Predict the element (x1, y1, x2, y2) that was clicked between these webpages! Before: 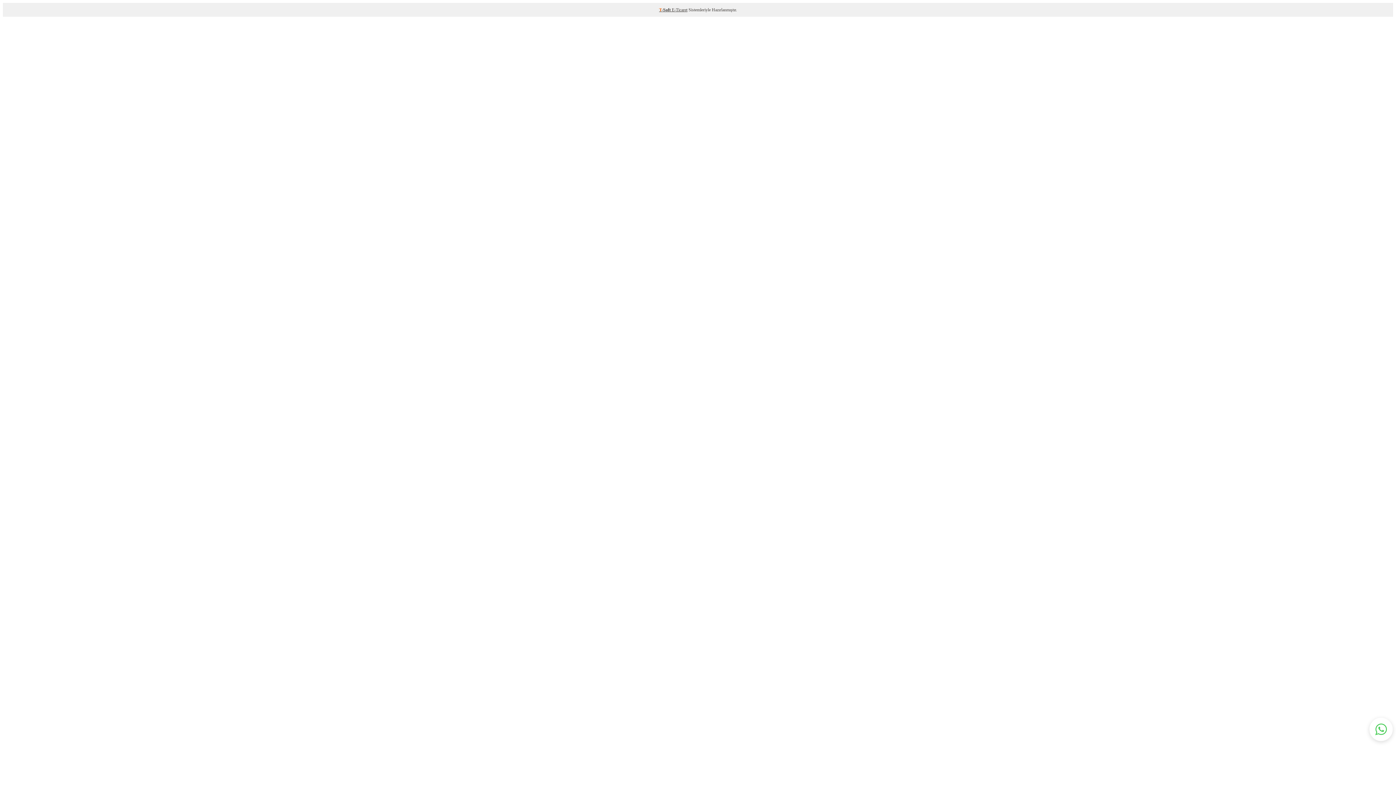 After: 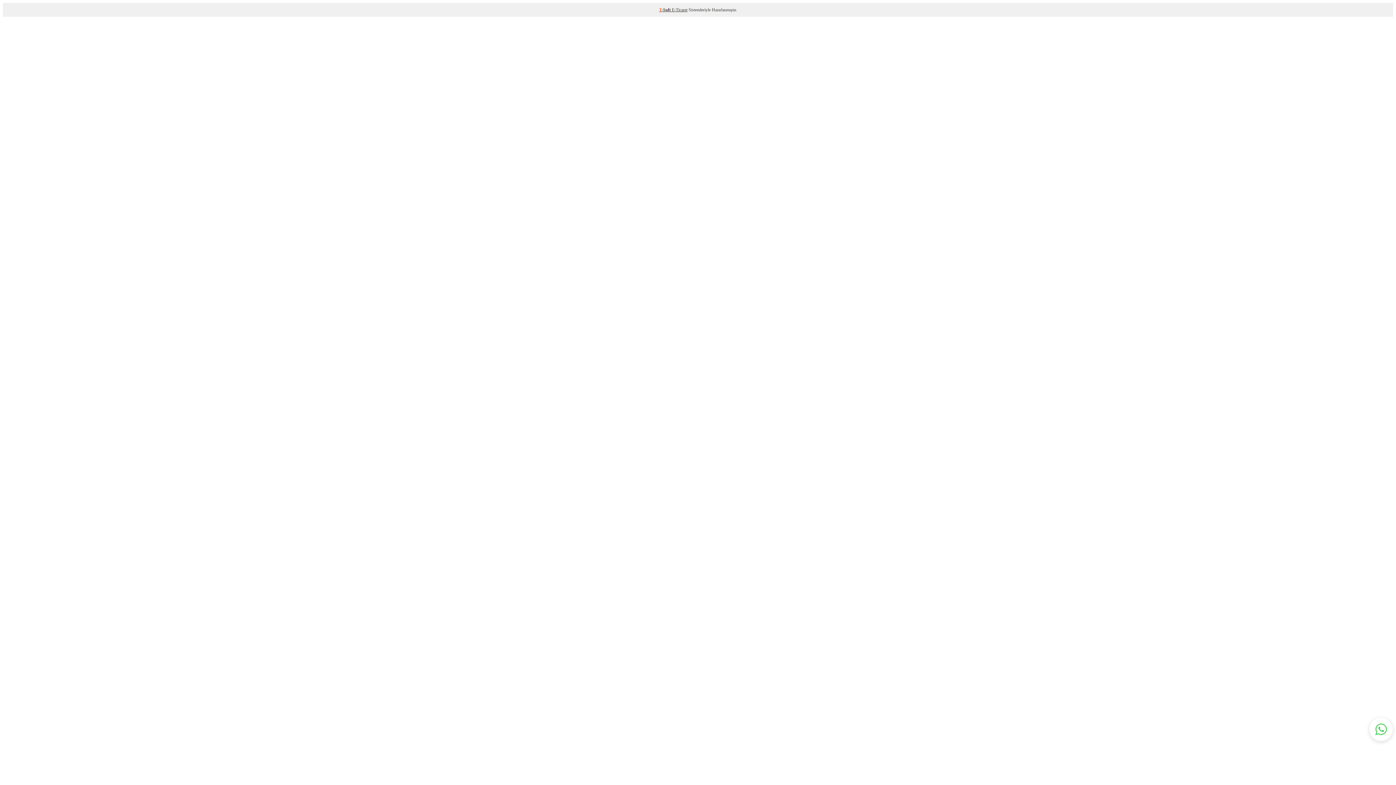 Action: bbox: (659, 7, 672, 12) label: T-Soft 